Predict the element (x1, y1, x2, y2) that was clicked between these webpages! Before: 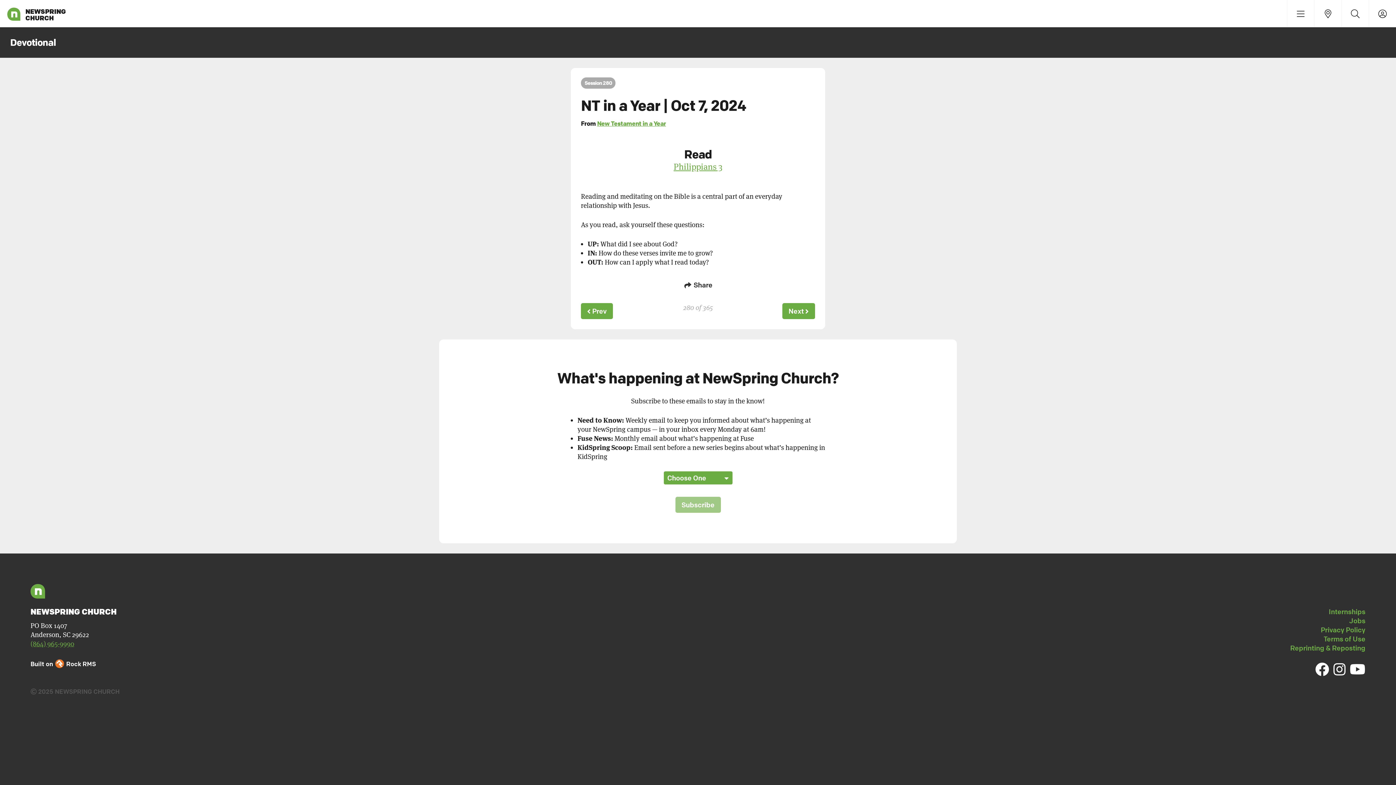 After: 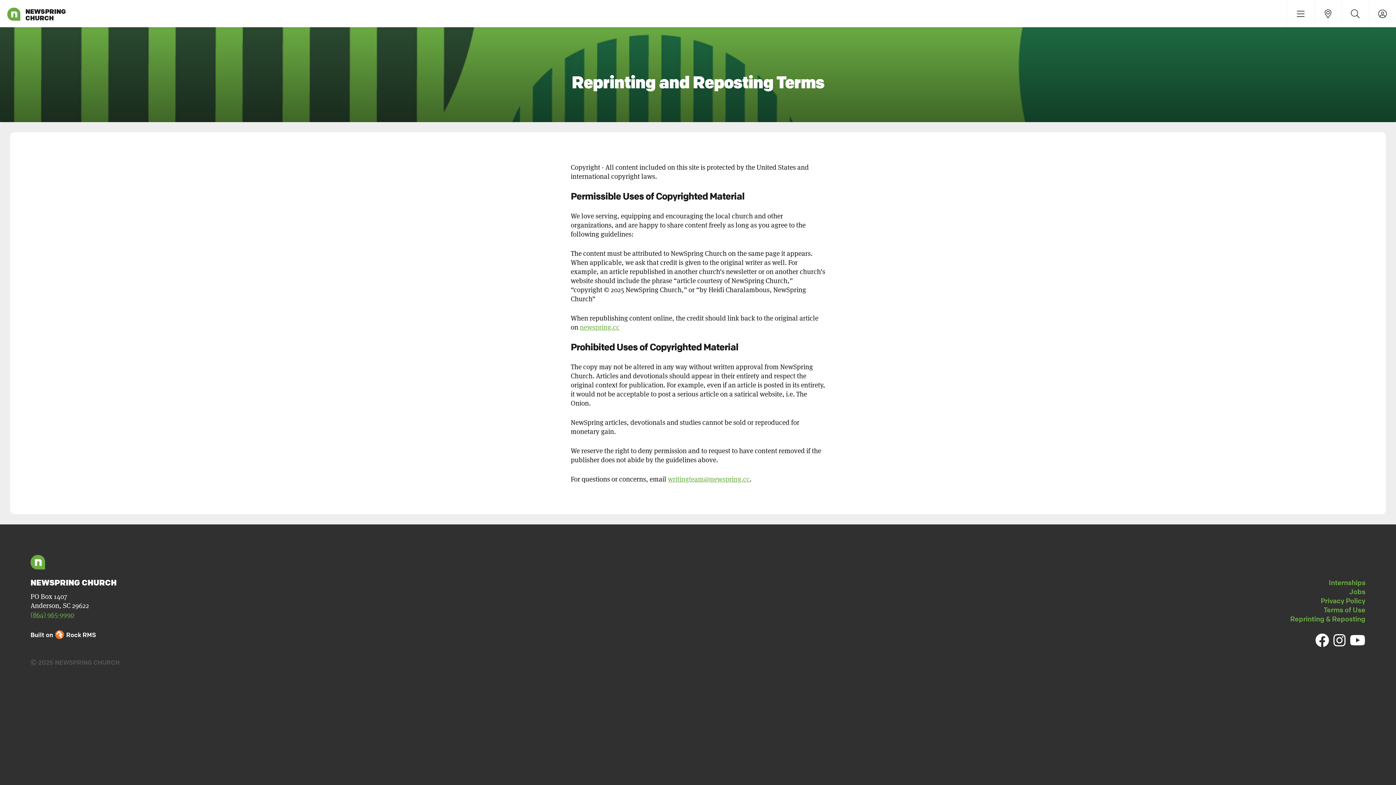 Action: label: Reprinting & Reposting bbox: (1290, 644, 1365, 652)